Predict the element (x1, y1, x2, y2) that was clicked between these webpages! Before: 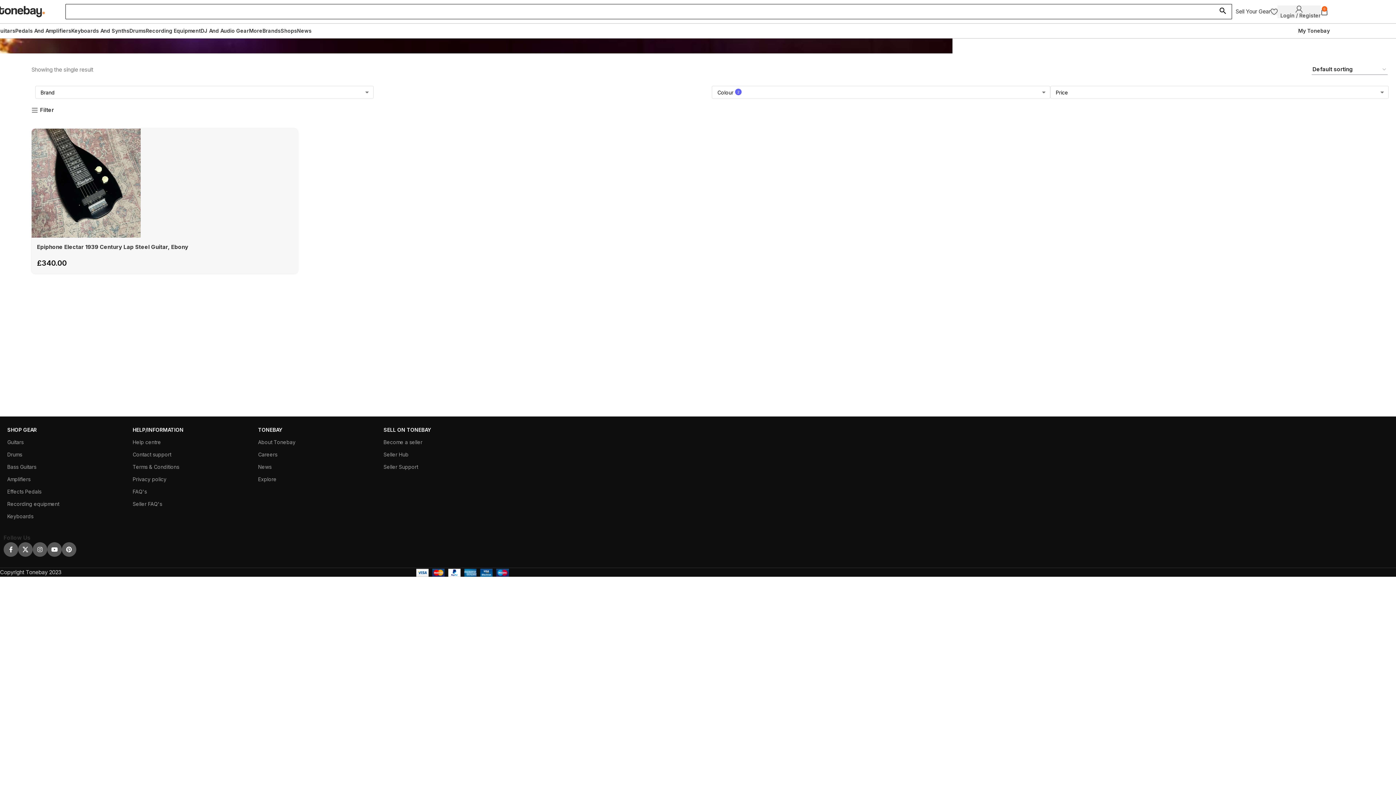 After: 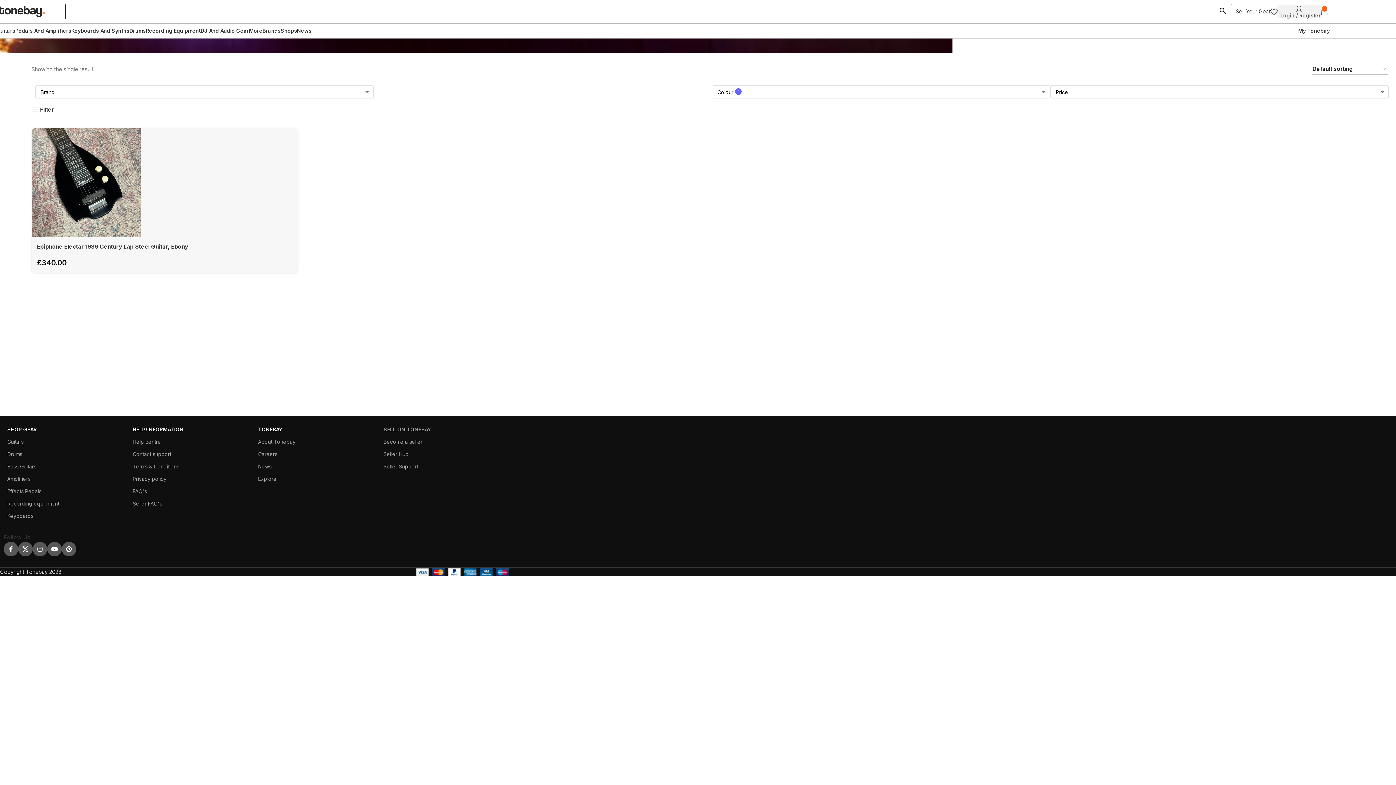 Action: label: SELL ON TONEBAY bbox: (383, 424, 501, 436)